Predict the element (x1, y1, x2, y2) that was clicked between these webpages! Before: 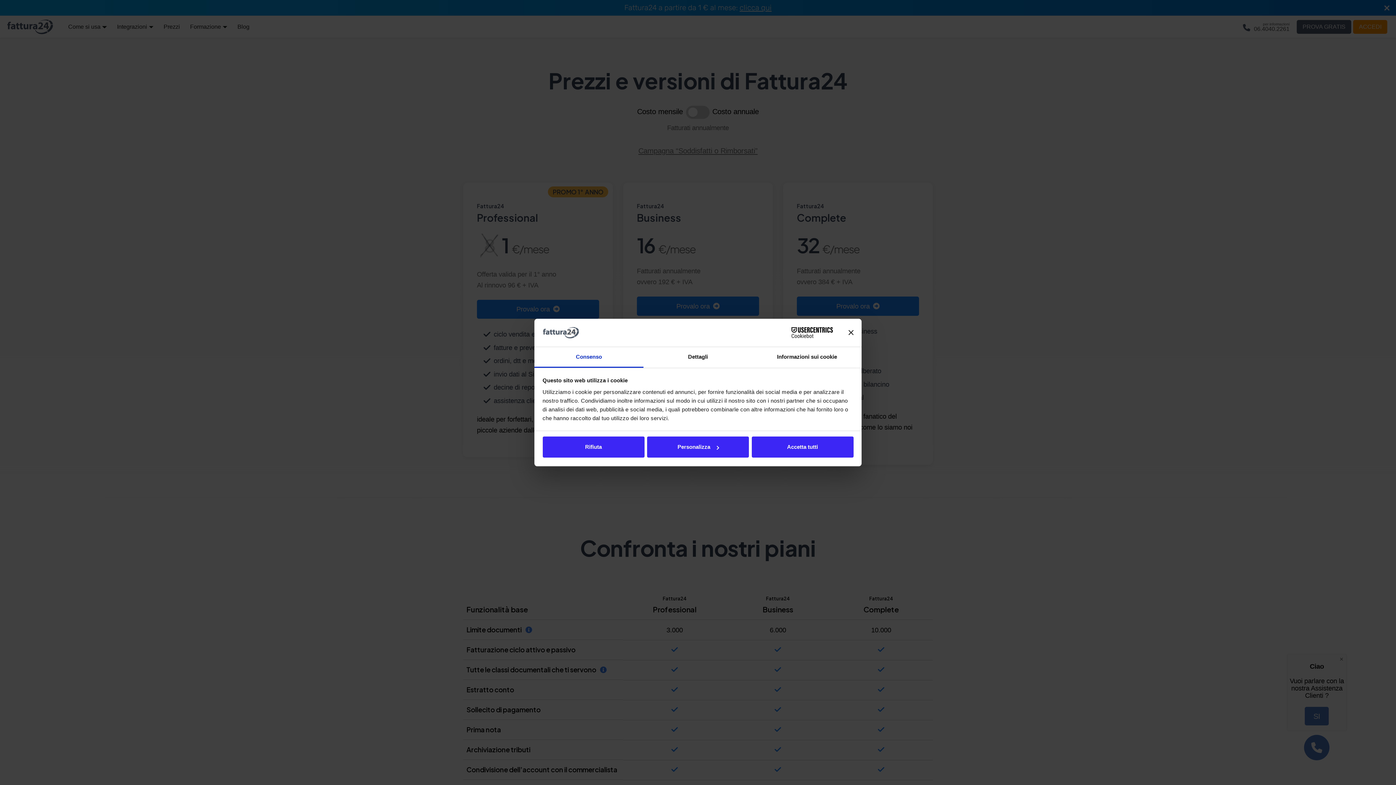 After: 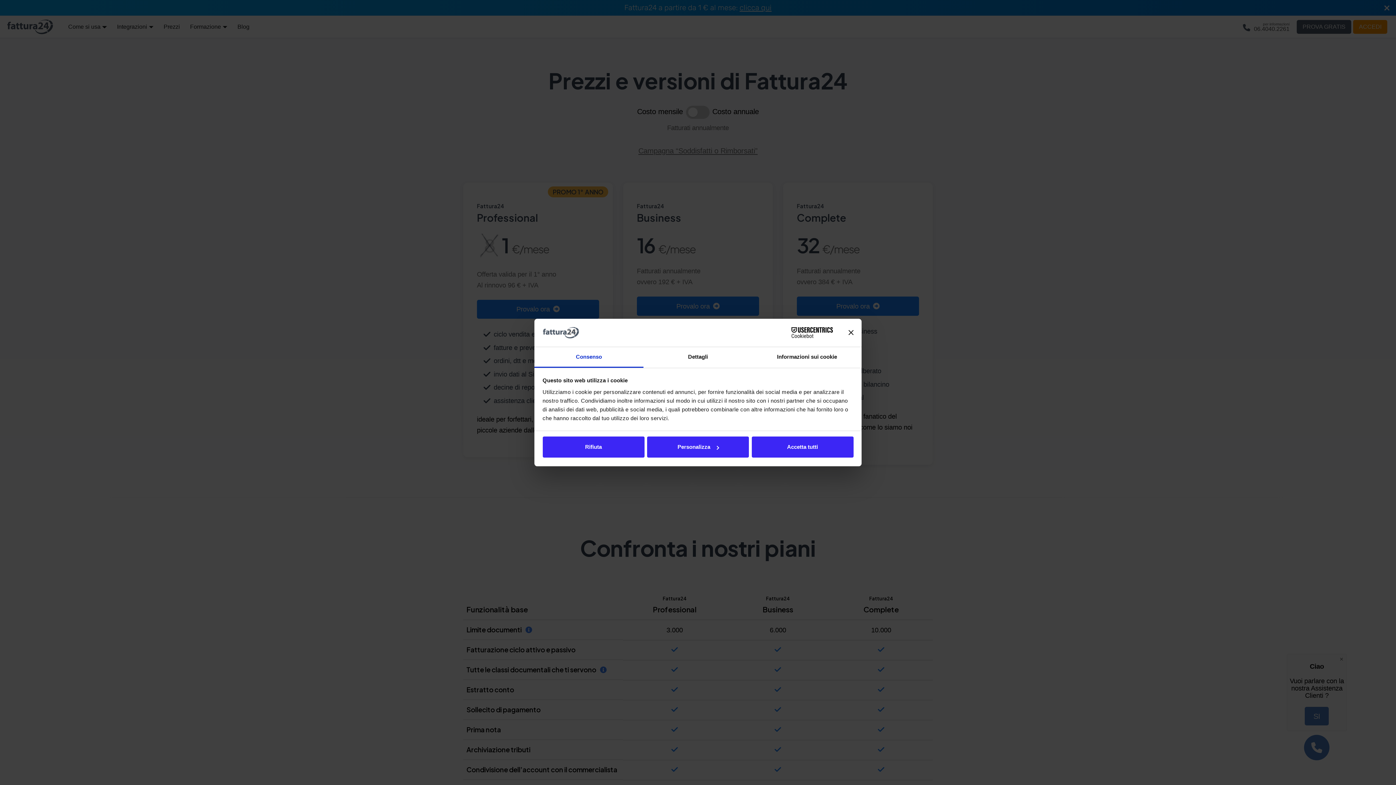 Action: label: Cookiebot - opens in a new window bbox: (769, 327, 832, 338)